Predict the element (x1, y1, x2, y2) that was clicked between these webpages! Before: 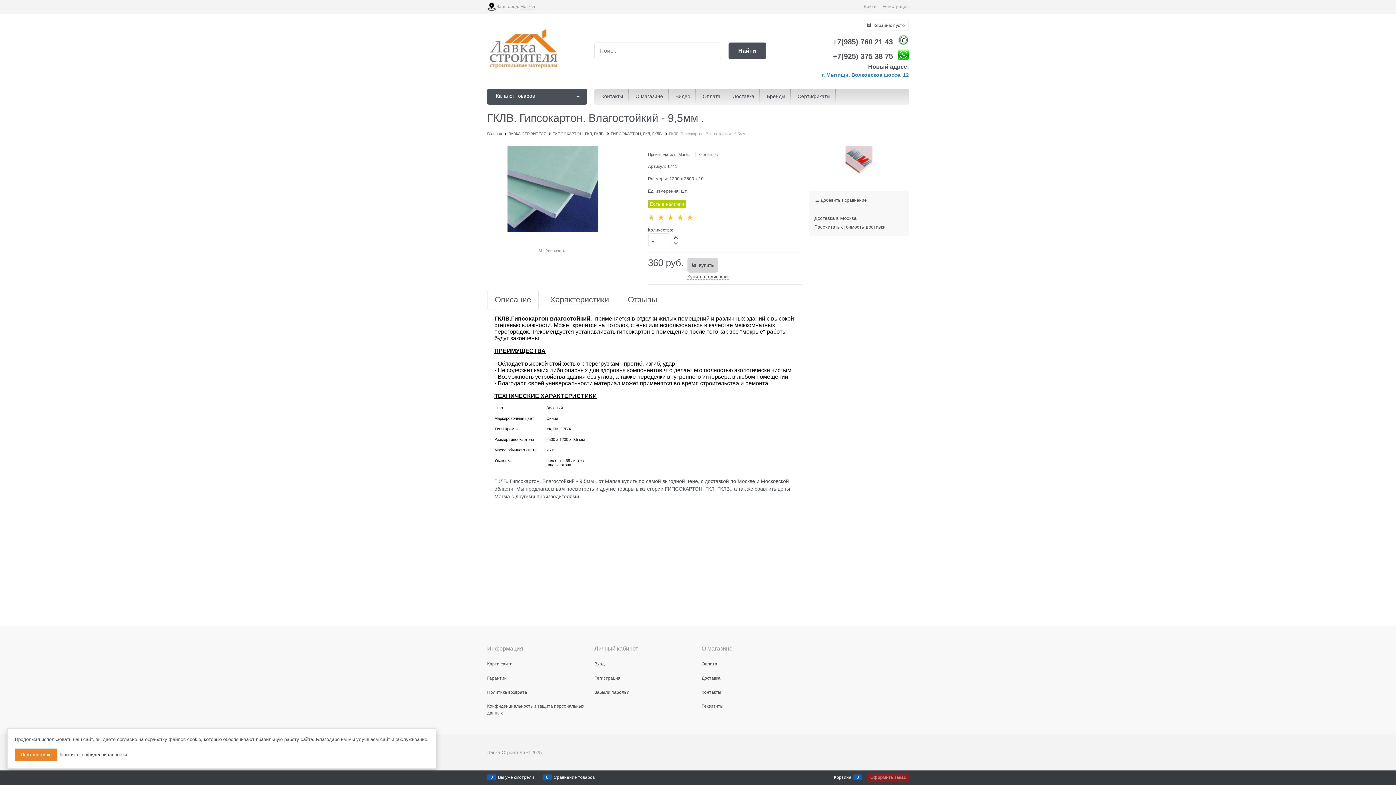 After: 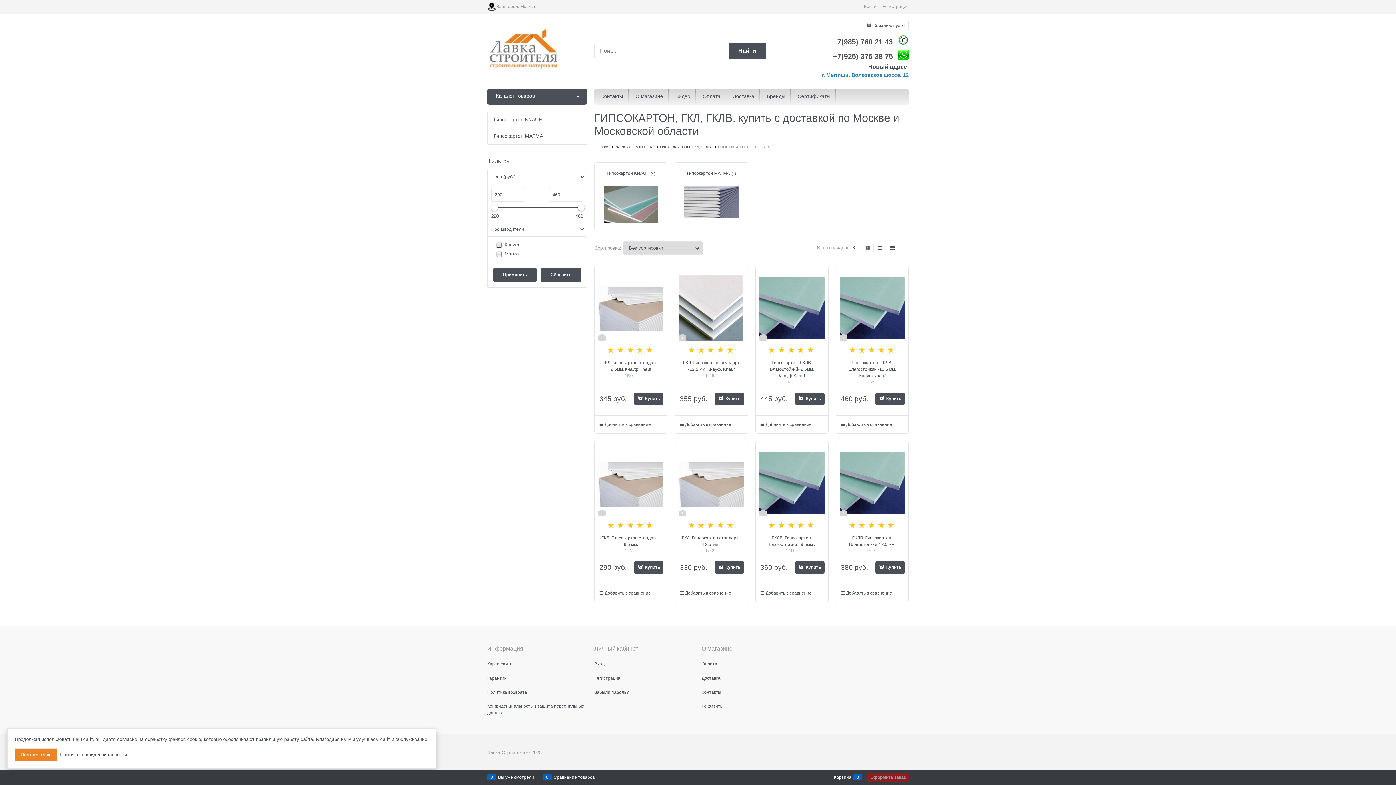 Action: bbox: (610, 131, 662, 135) label: ГИПСОКАРТОН, ГКЛ, ГКЛВ.